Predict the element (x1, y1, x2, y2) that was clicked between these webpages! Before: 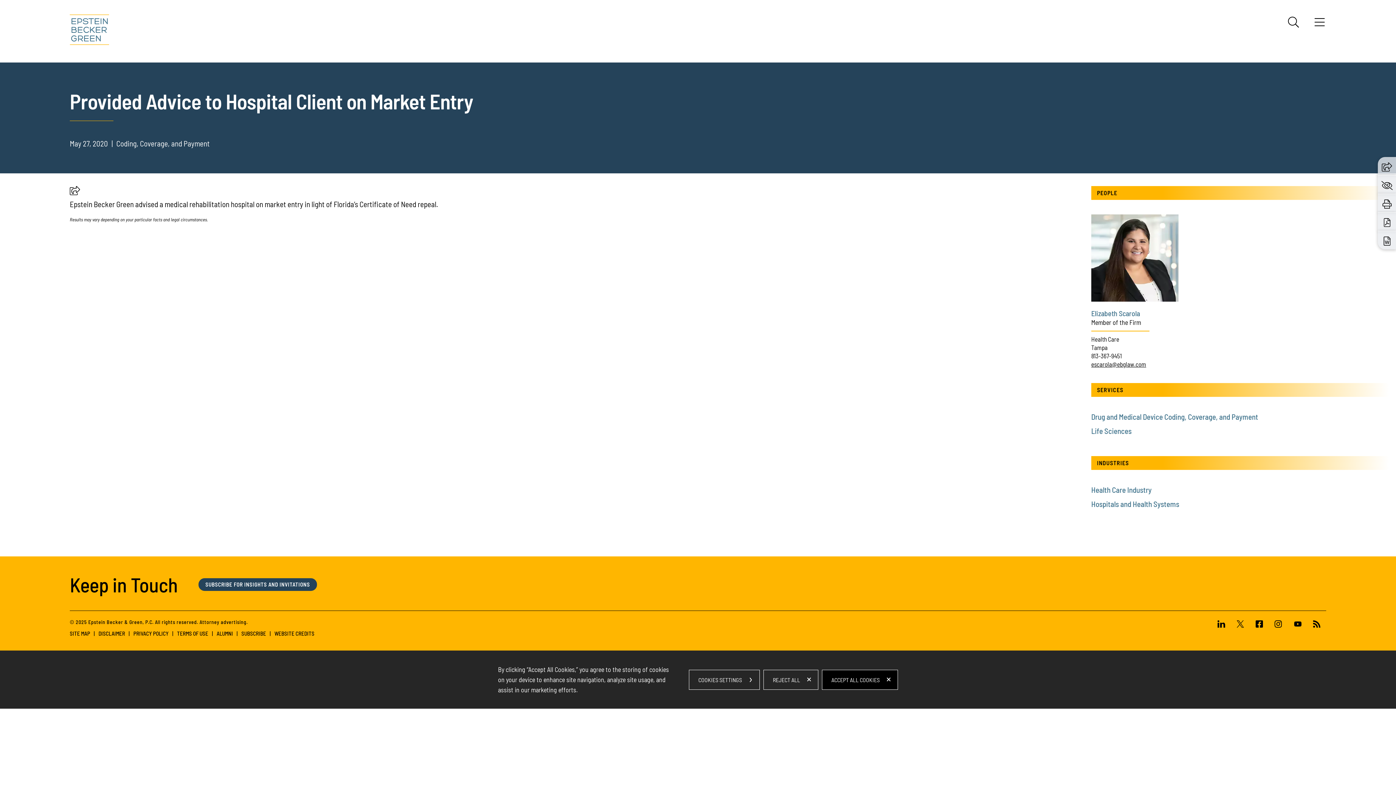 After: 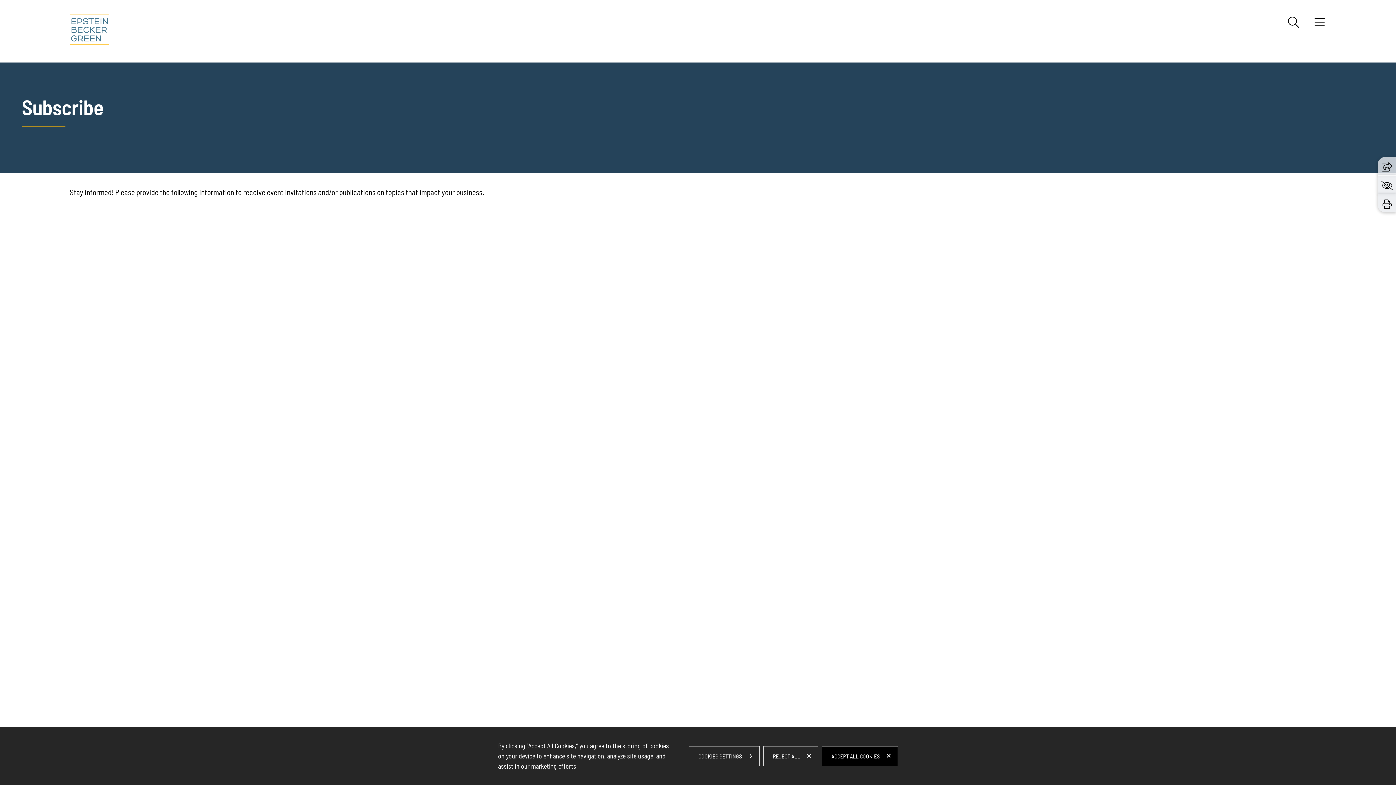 Action: bbox: (1307, 620, 1326, 629)